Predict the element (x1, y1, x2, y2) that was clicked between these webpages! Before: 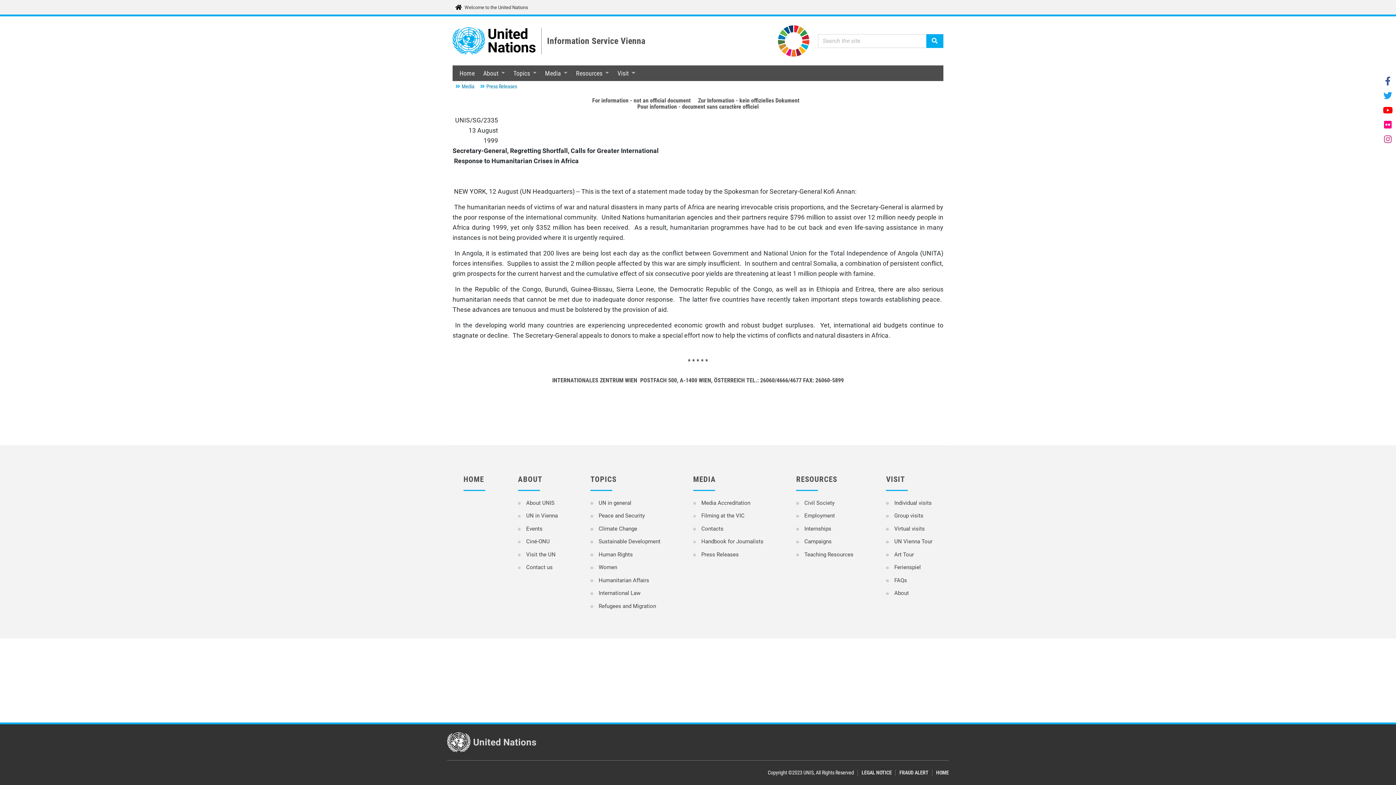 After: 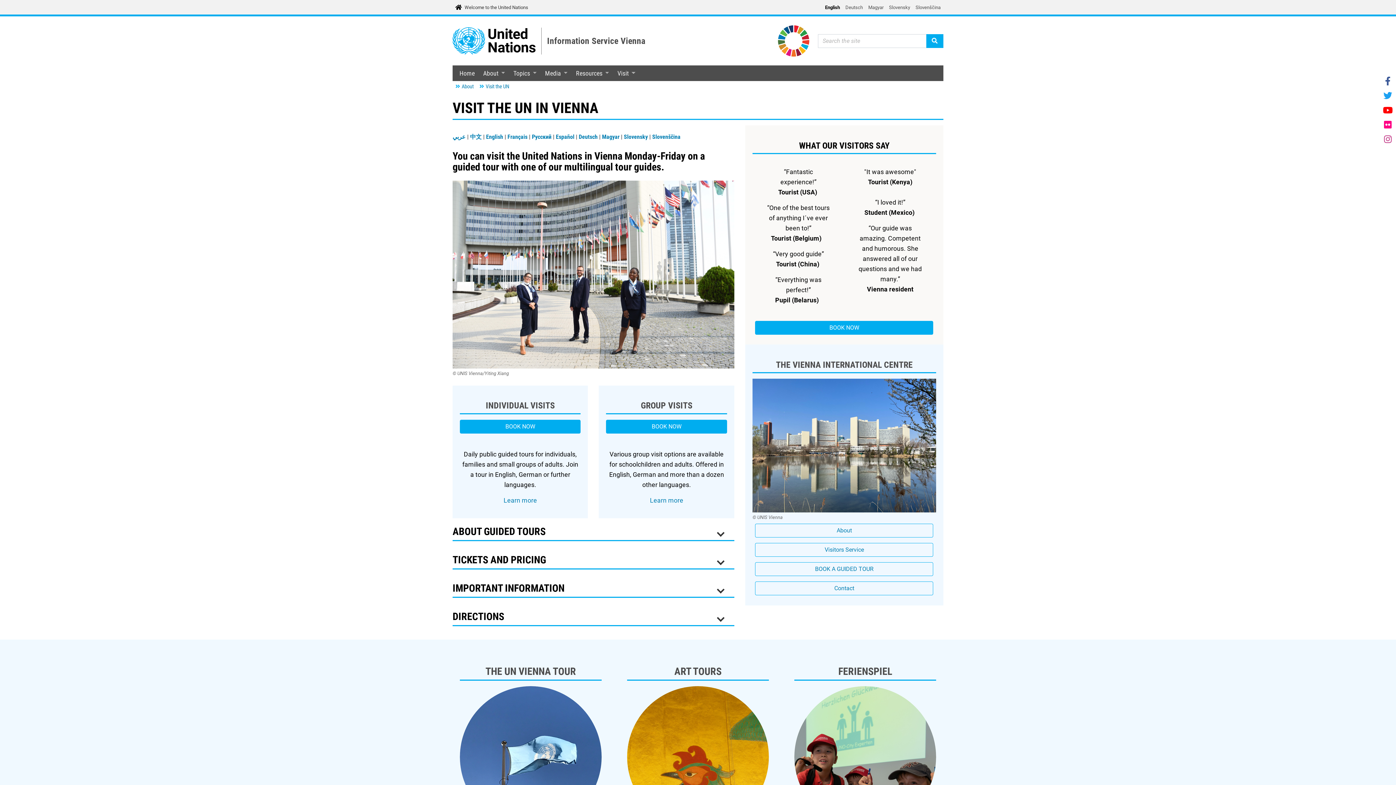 Action: label: VISIT bbox: (886, 474, 932, 491)